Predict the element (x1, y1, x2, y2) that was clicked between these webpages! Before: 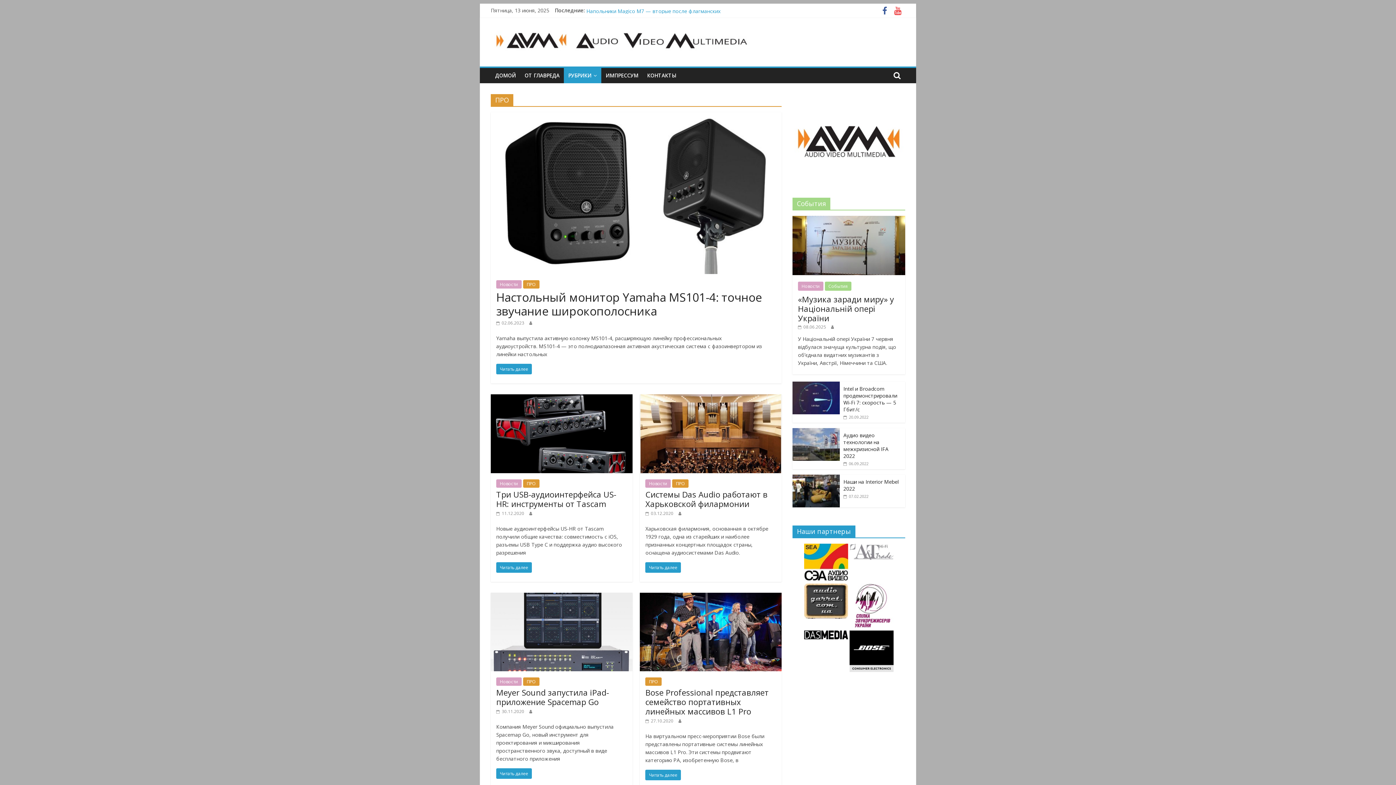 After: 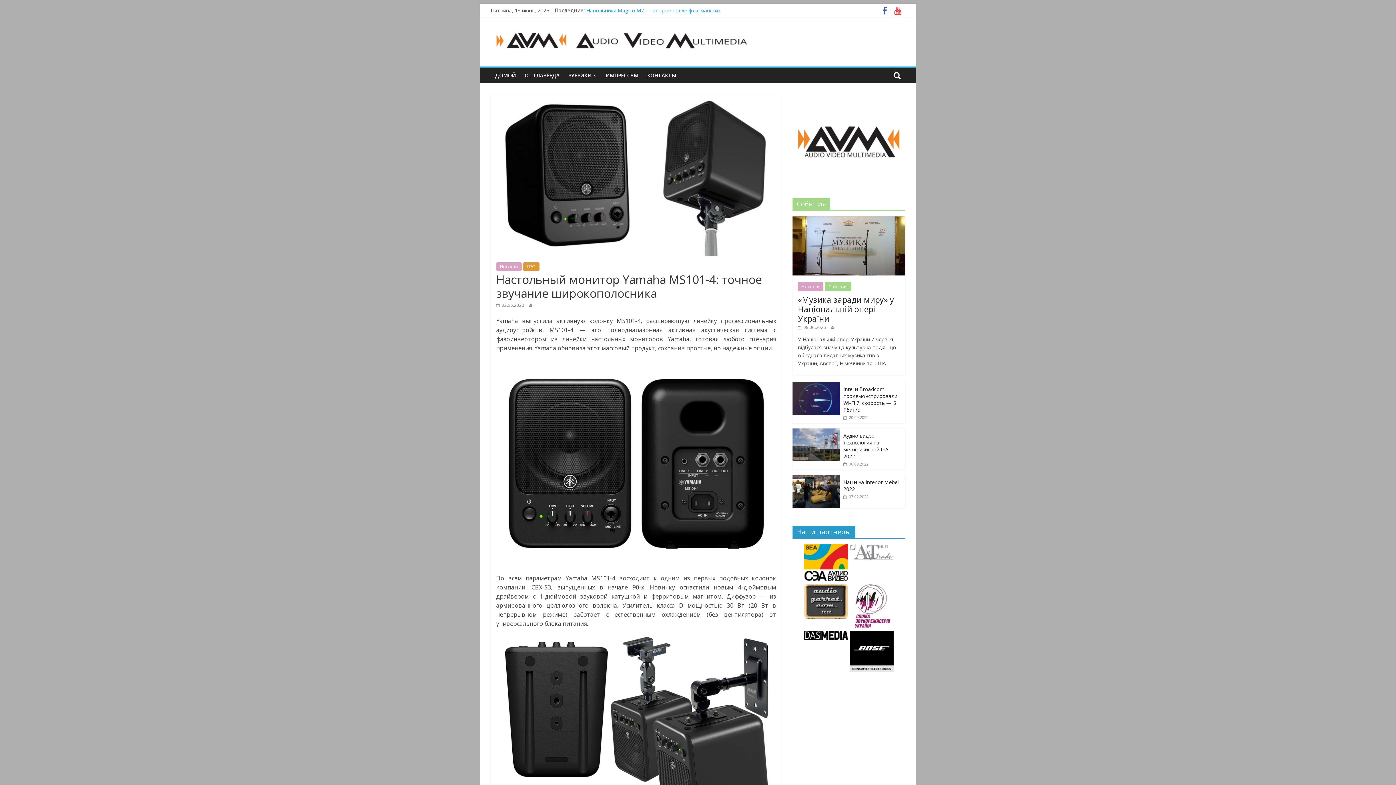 Action: bbox: (490, 112, 781, 120)